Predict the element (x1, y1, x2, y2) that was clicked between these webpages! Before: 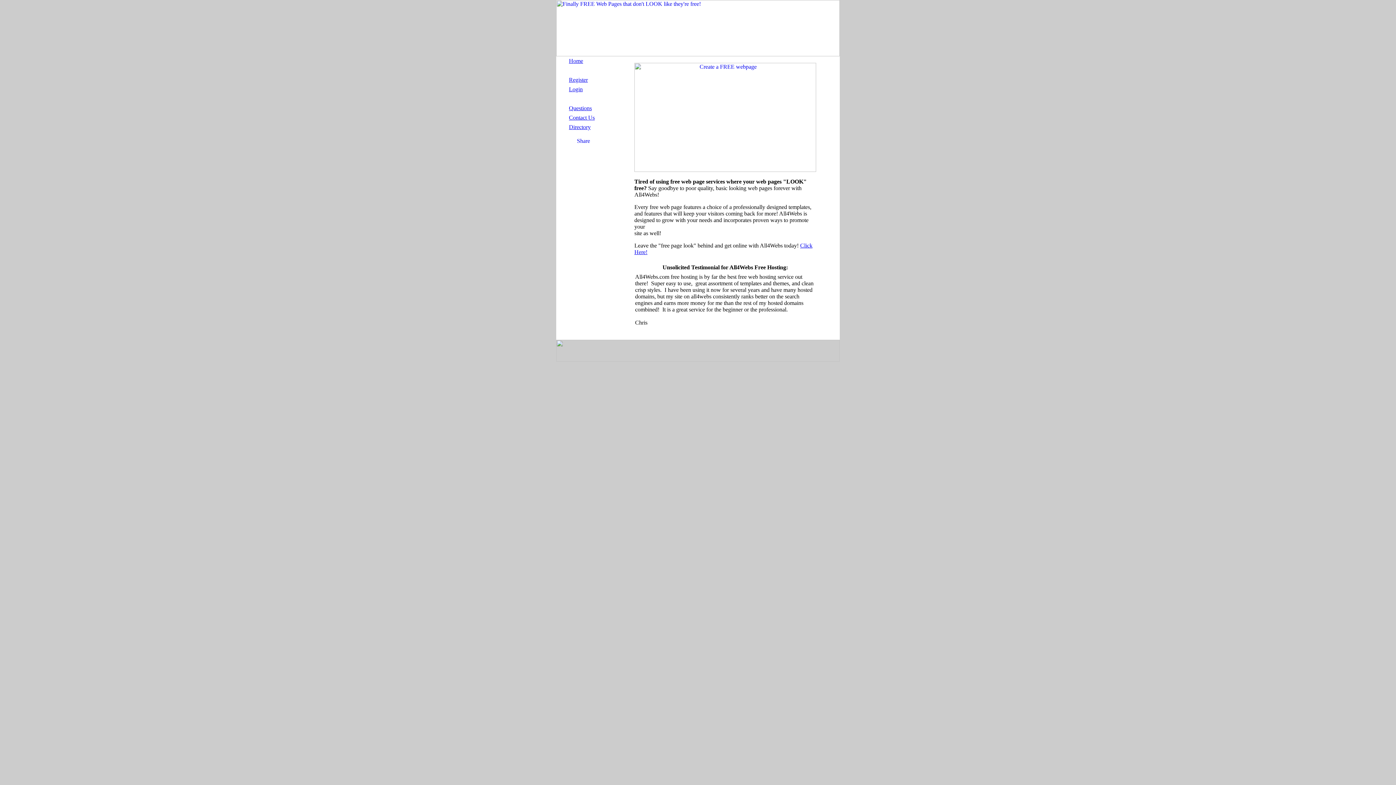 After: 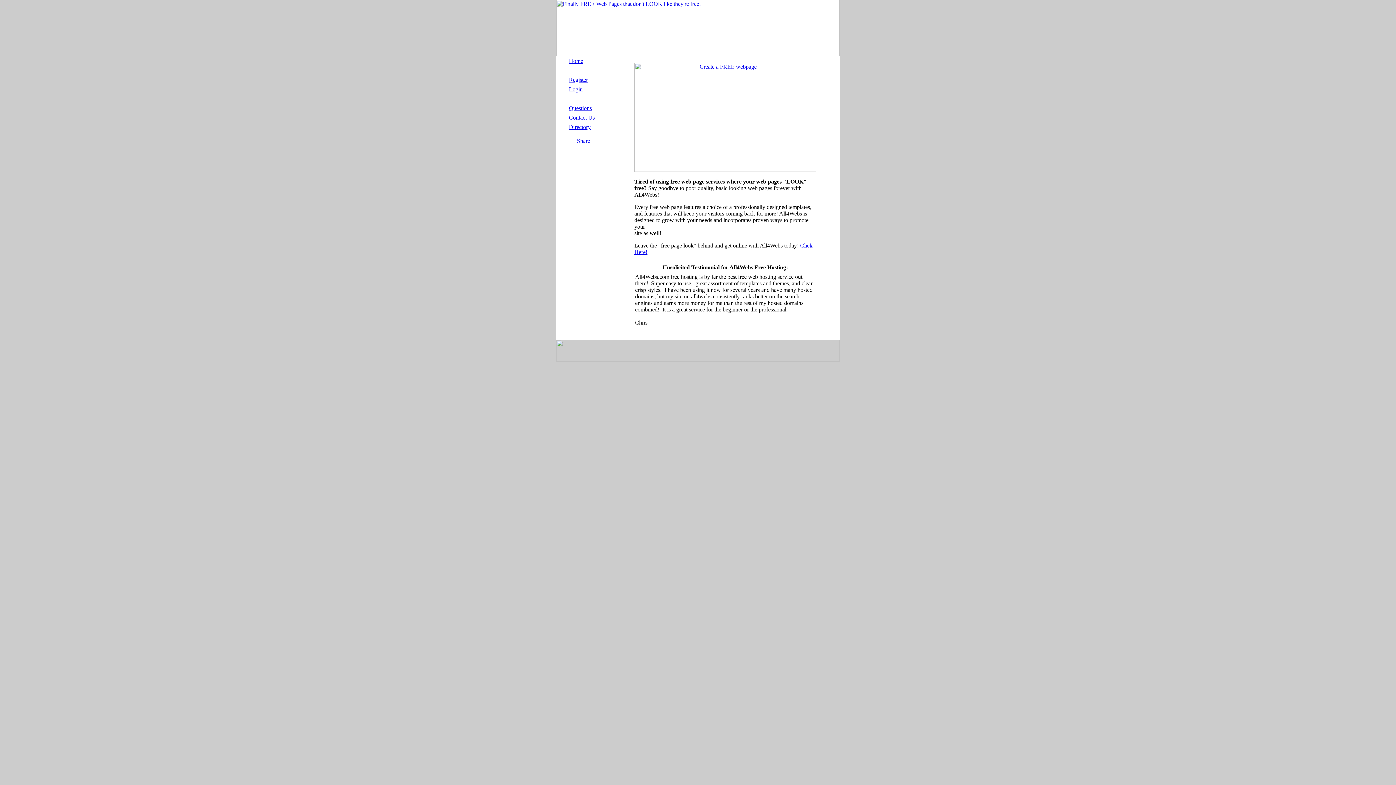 Action: bbox: (569, 76, 588, 82) label: Register